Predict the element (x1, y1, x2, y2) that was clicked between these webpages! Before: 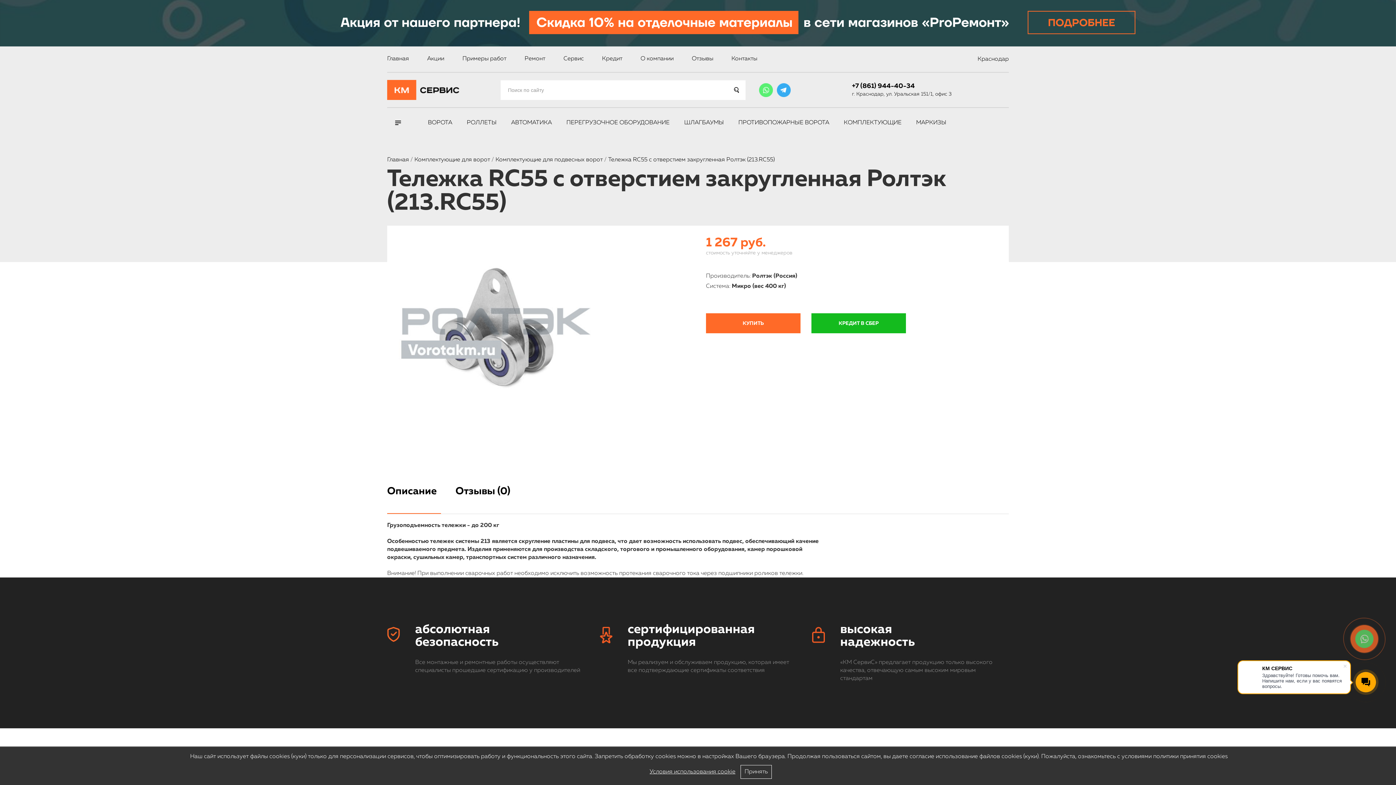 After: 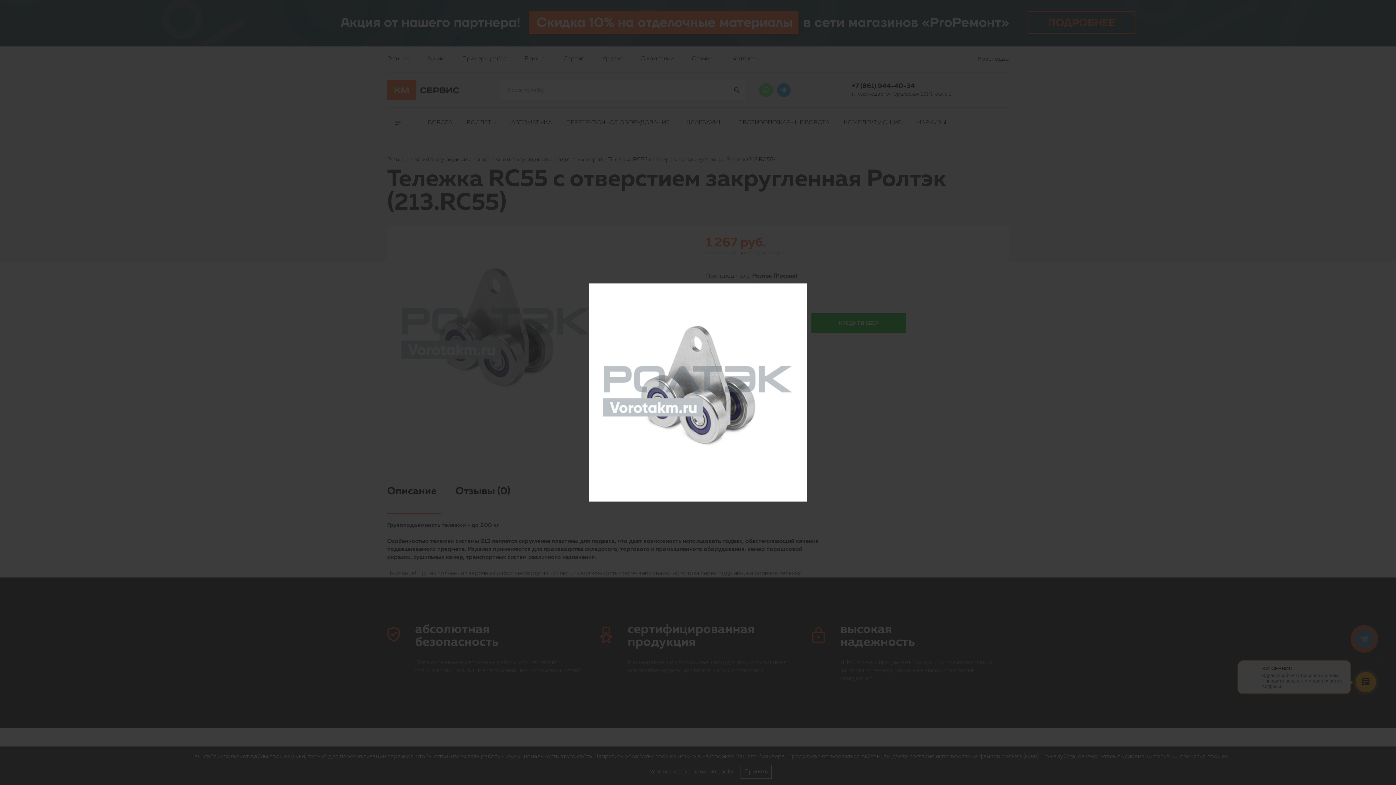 Action: bbox: (387, 331, 605, 337)